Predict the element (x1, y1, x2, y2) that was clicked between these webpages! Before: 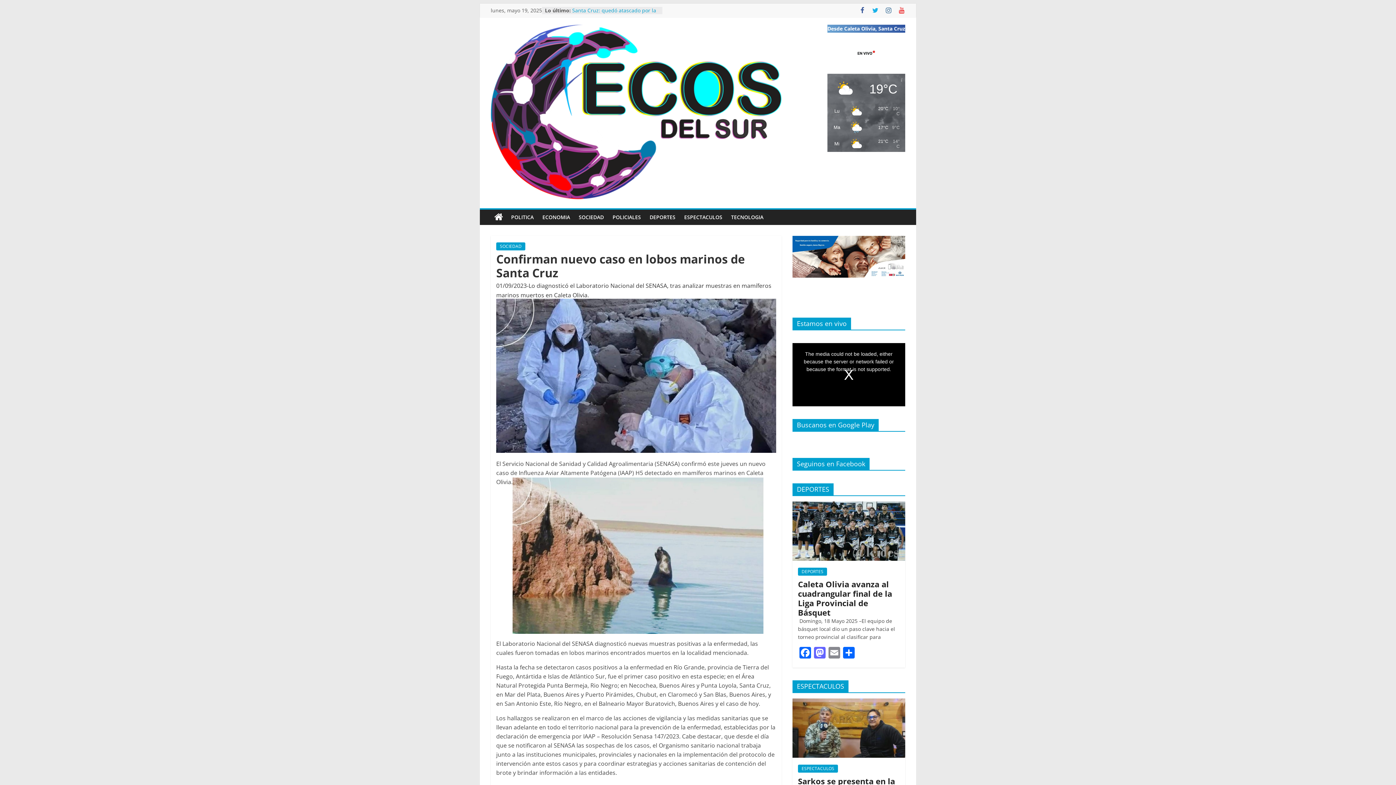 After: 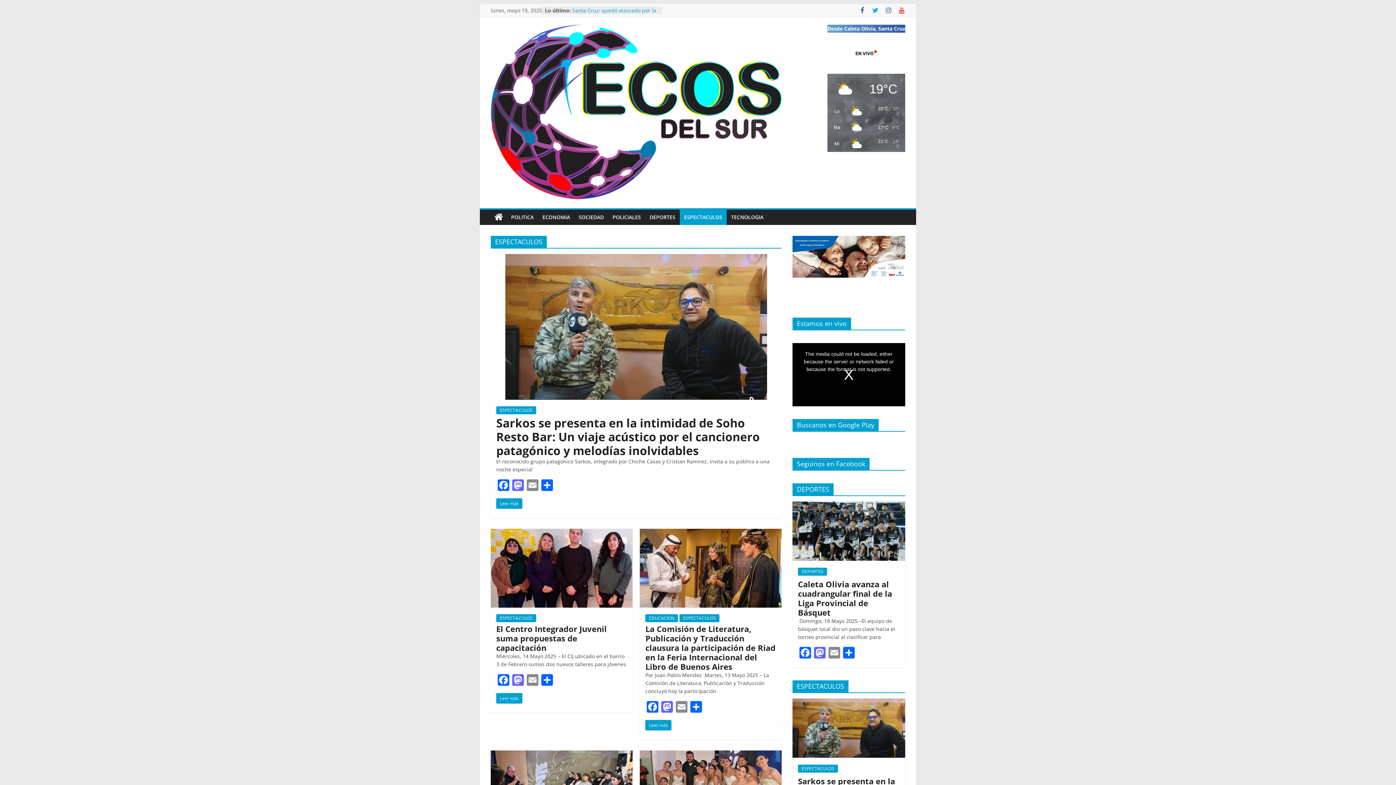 Action: bbox: (798, 765, 838, 773) label: ESPECTACULOS